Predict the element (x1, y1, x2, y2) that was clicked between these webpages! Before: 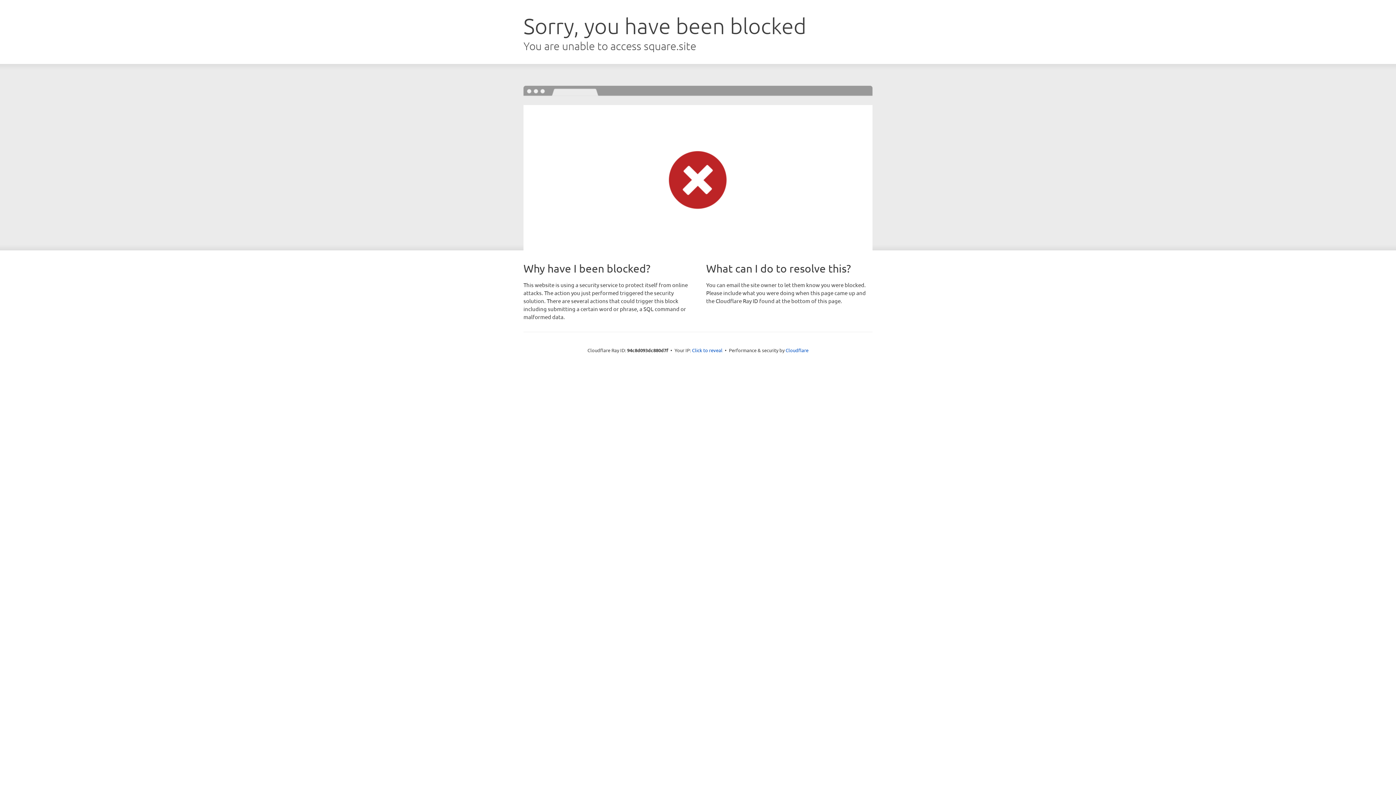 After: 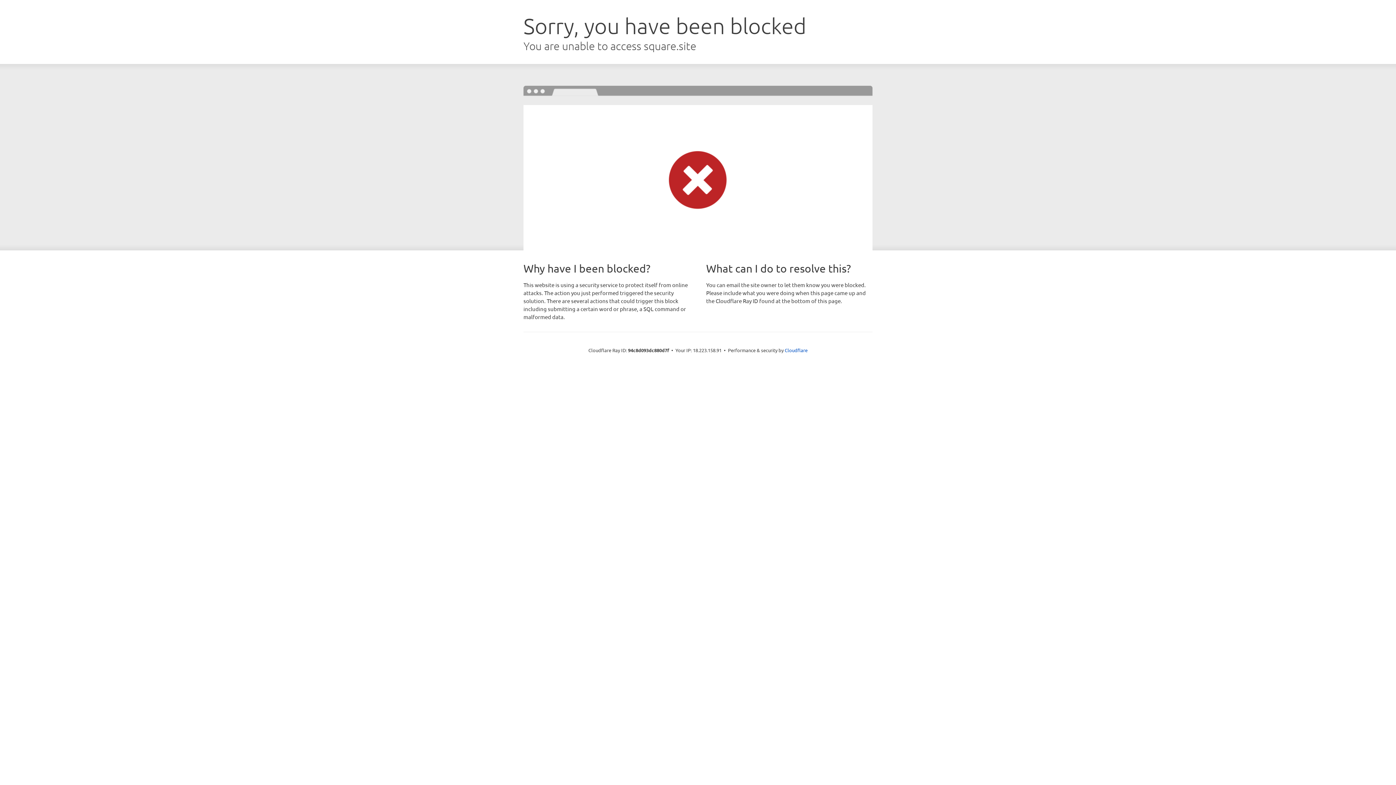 Action: bbox: (692, 346, 722, 353) label: Click to reveal